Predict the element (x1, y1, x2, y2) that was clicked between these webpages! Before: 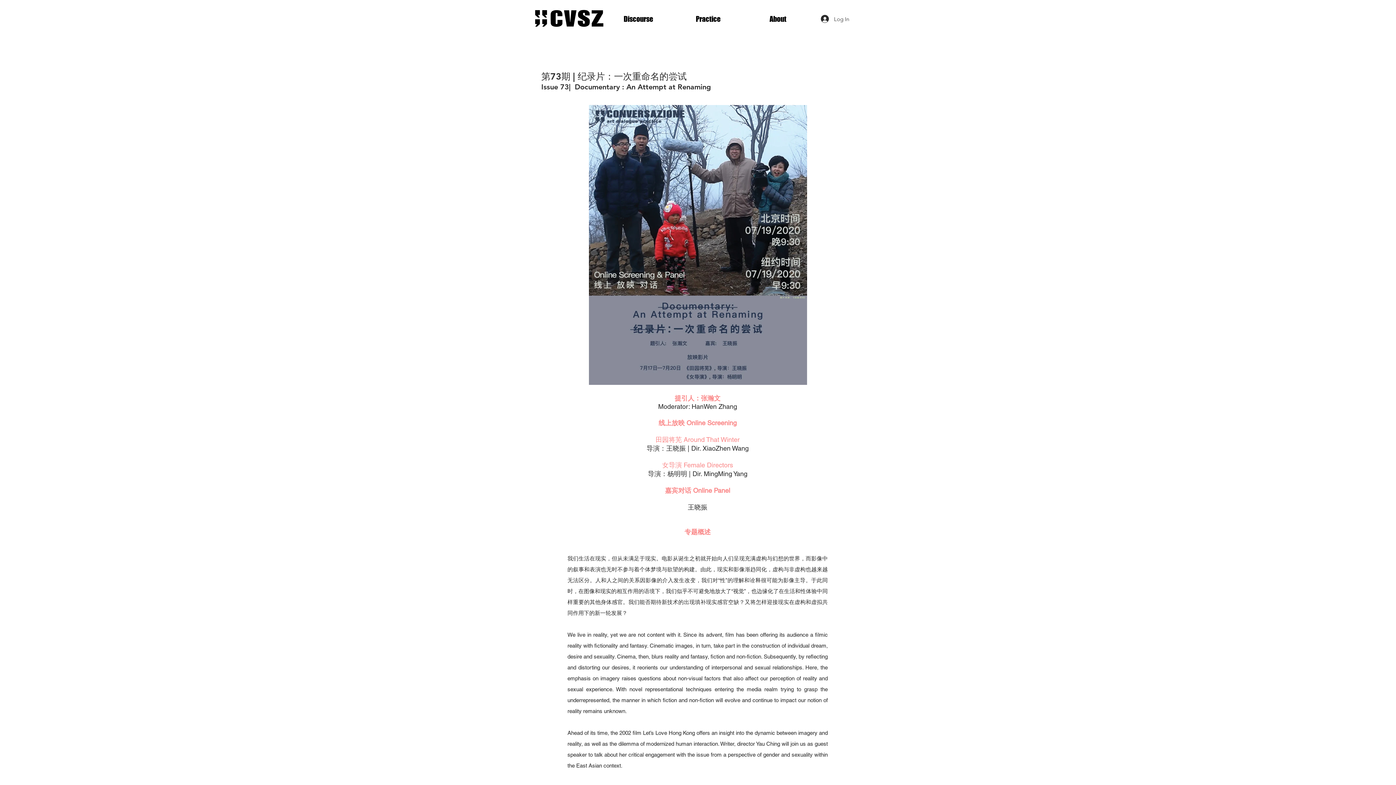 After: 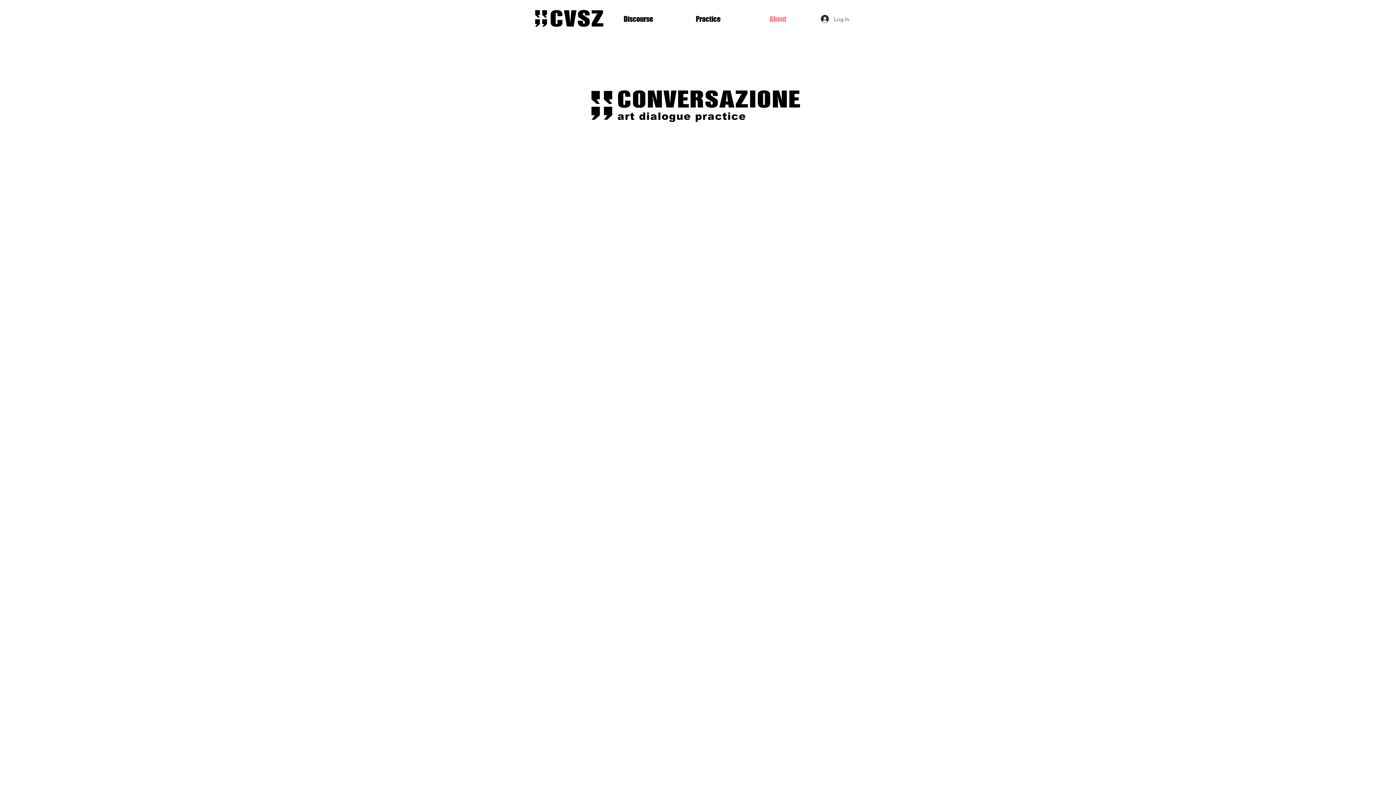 Action: label: About bbox: (743, 11, 813, 26)